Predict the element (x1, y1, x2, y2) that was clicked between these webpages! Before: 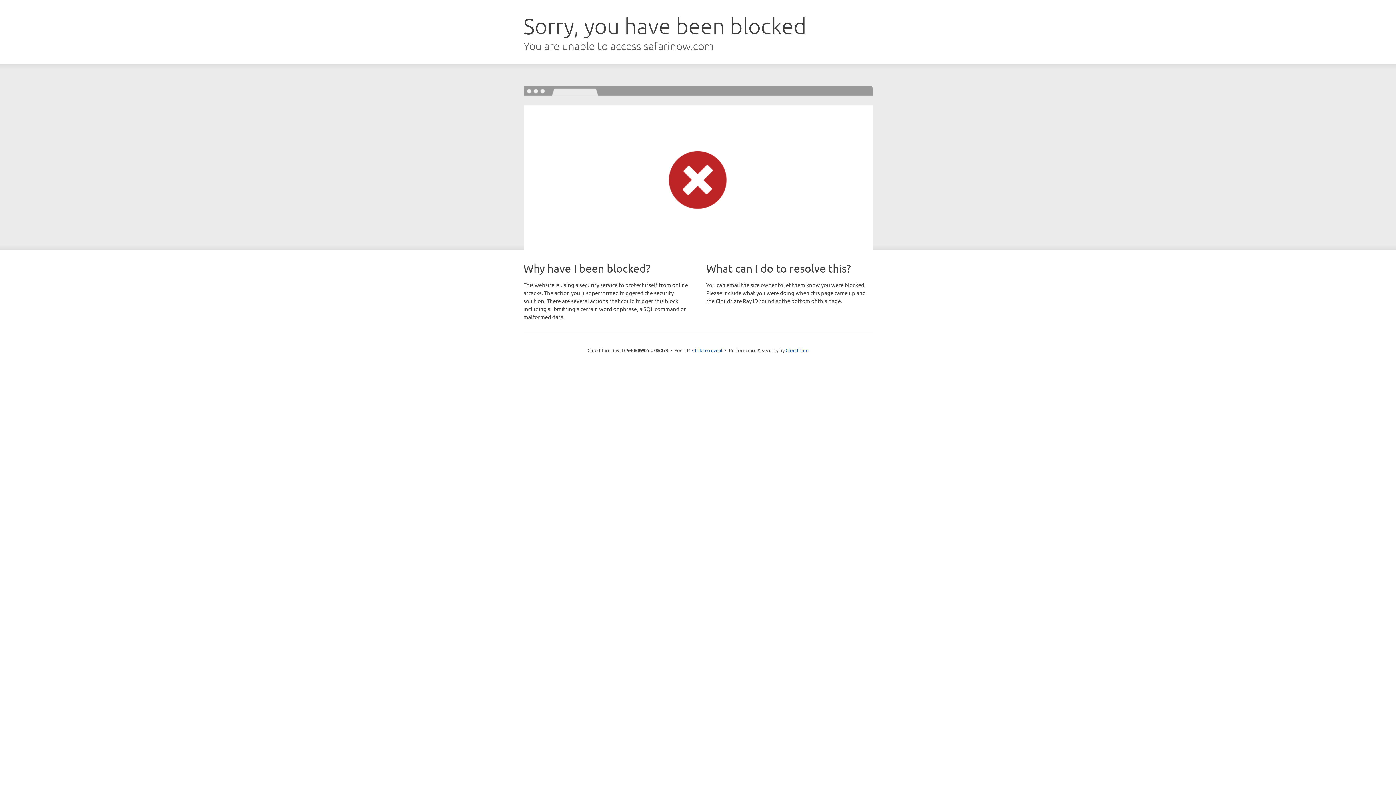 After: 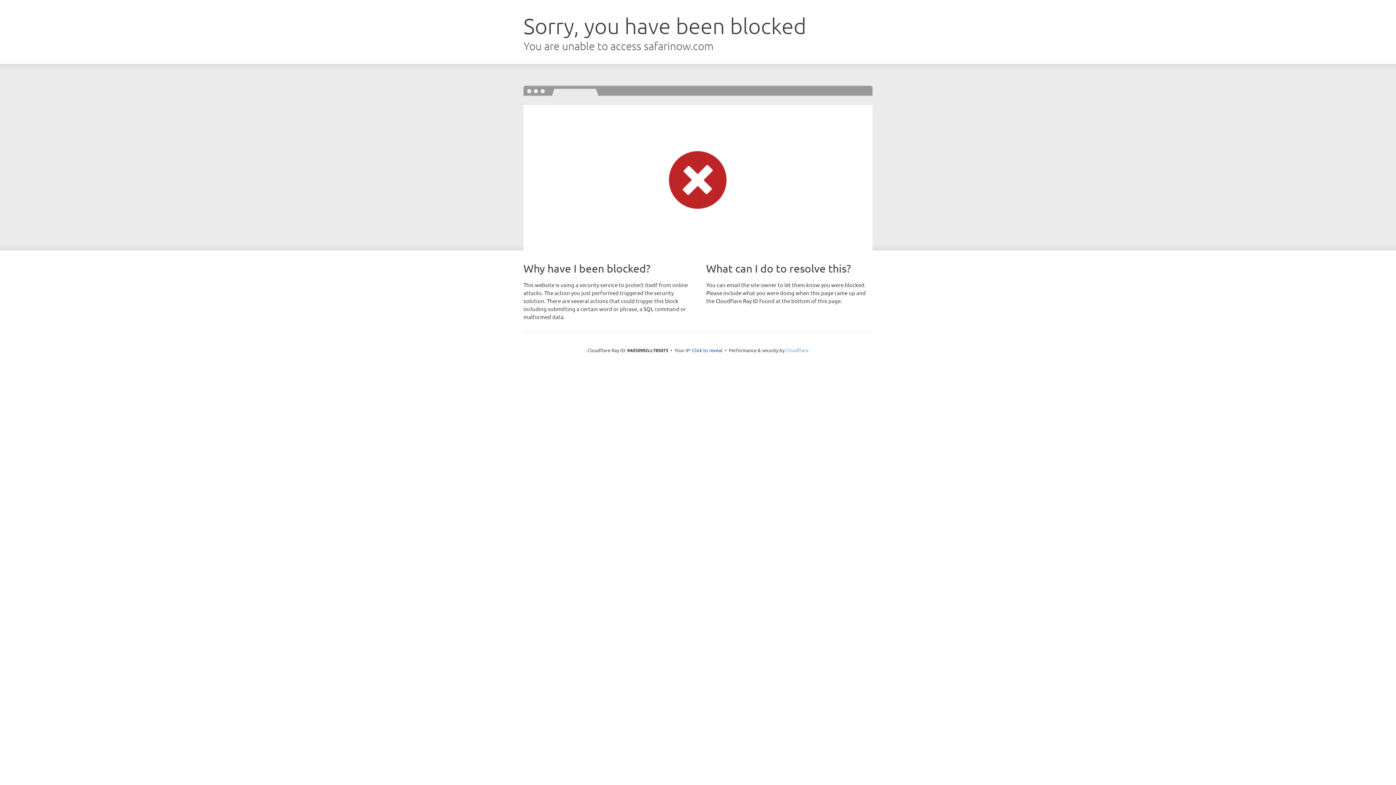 Action: label: Cloudflare bbox: (785, 347, 808, 353)